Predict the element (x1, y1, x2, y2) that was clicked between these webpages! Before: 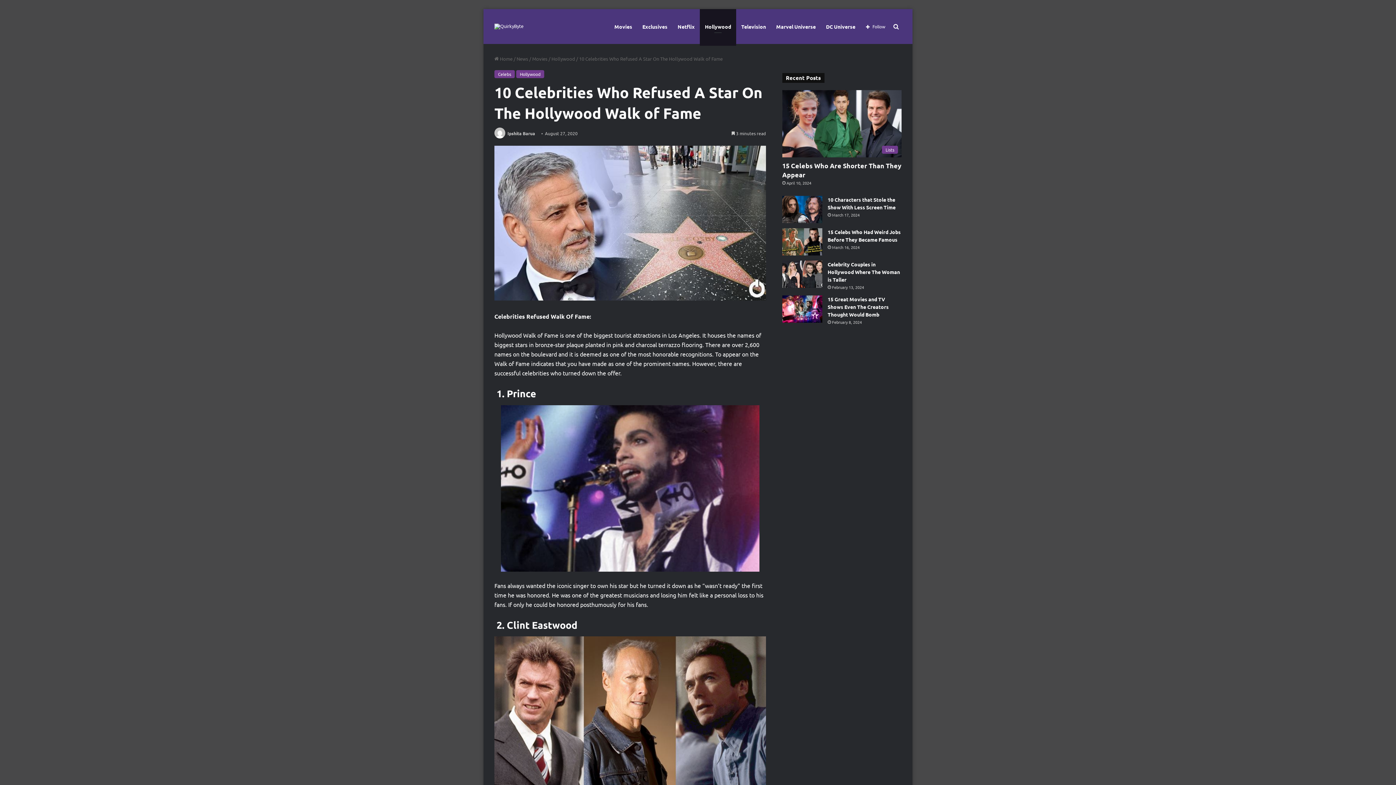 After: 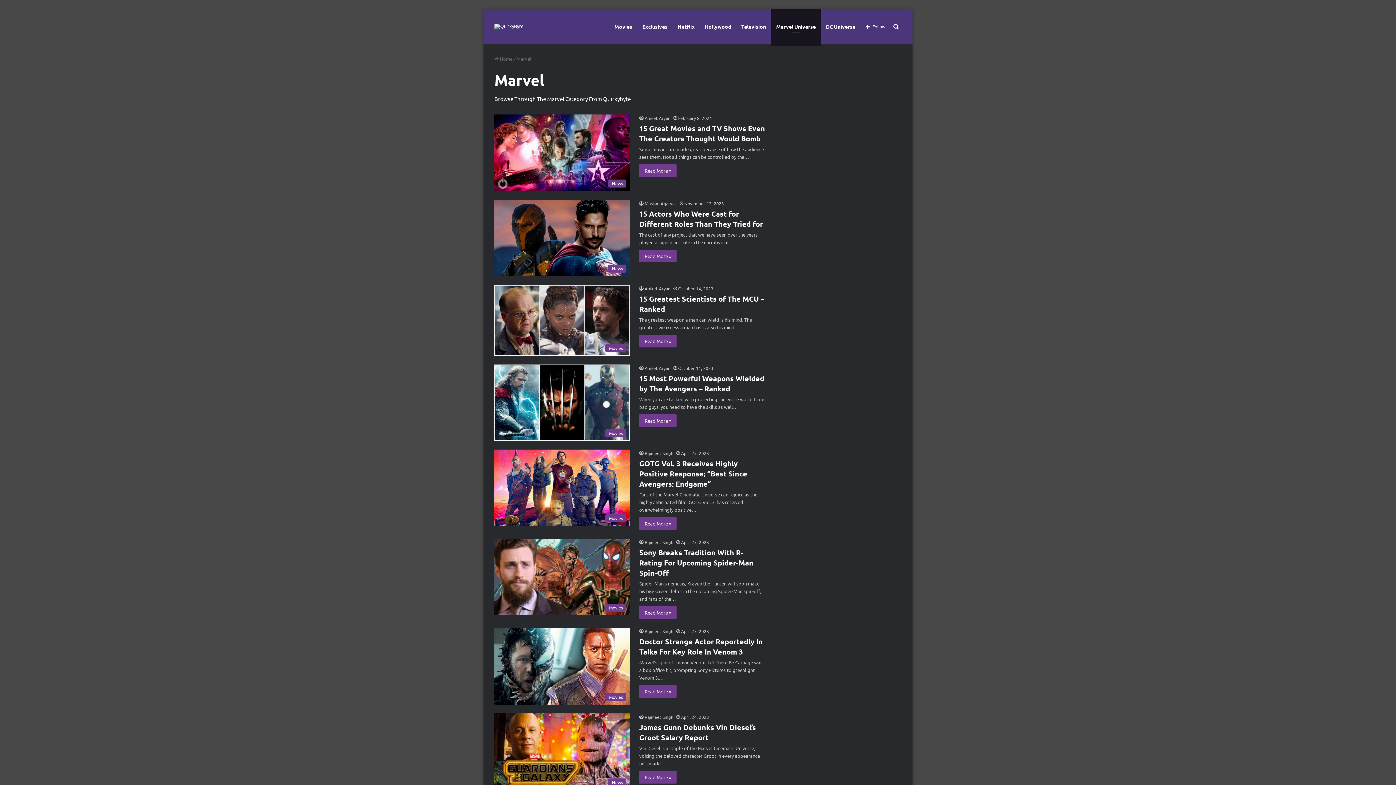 Action: label: Marvel Universe bbox: (771, 9, 821, 44)